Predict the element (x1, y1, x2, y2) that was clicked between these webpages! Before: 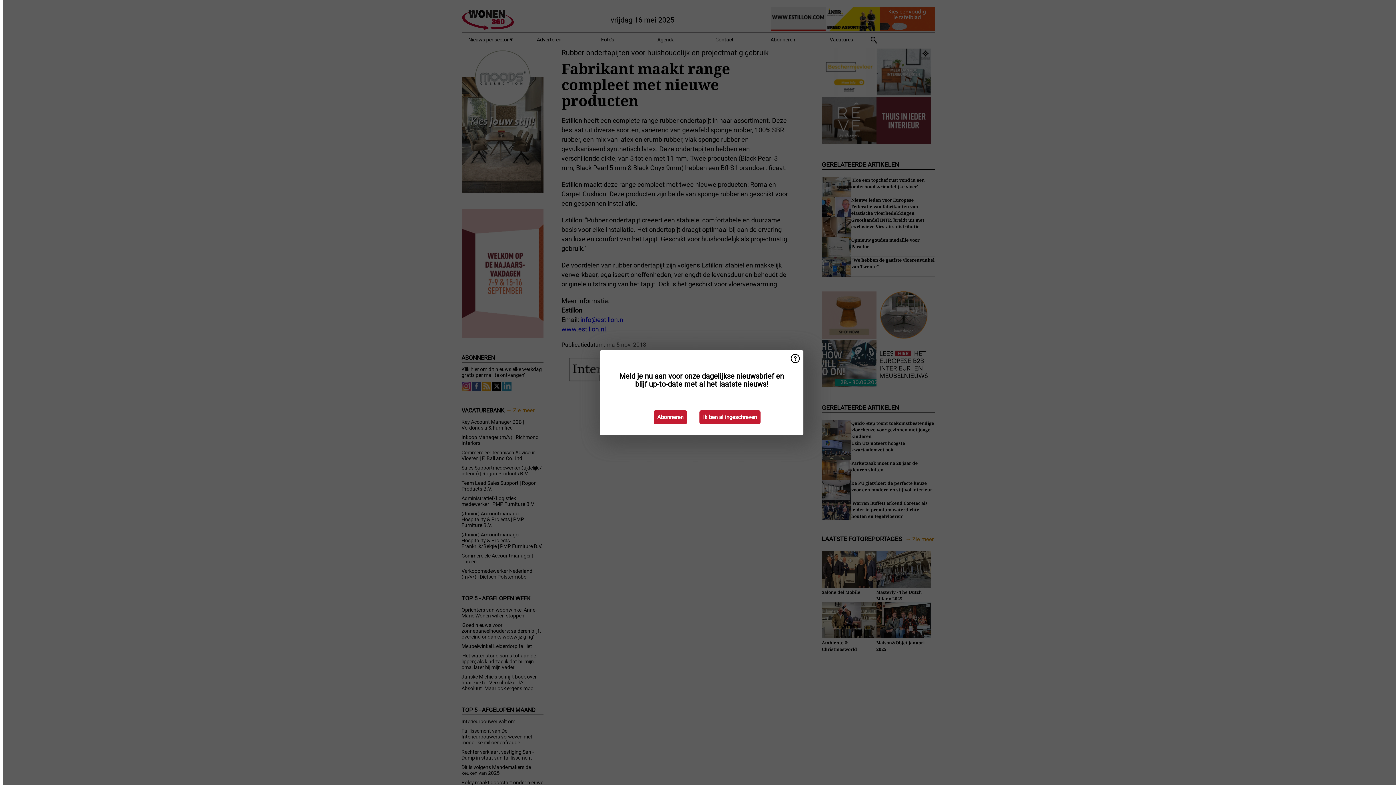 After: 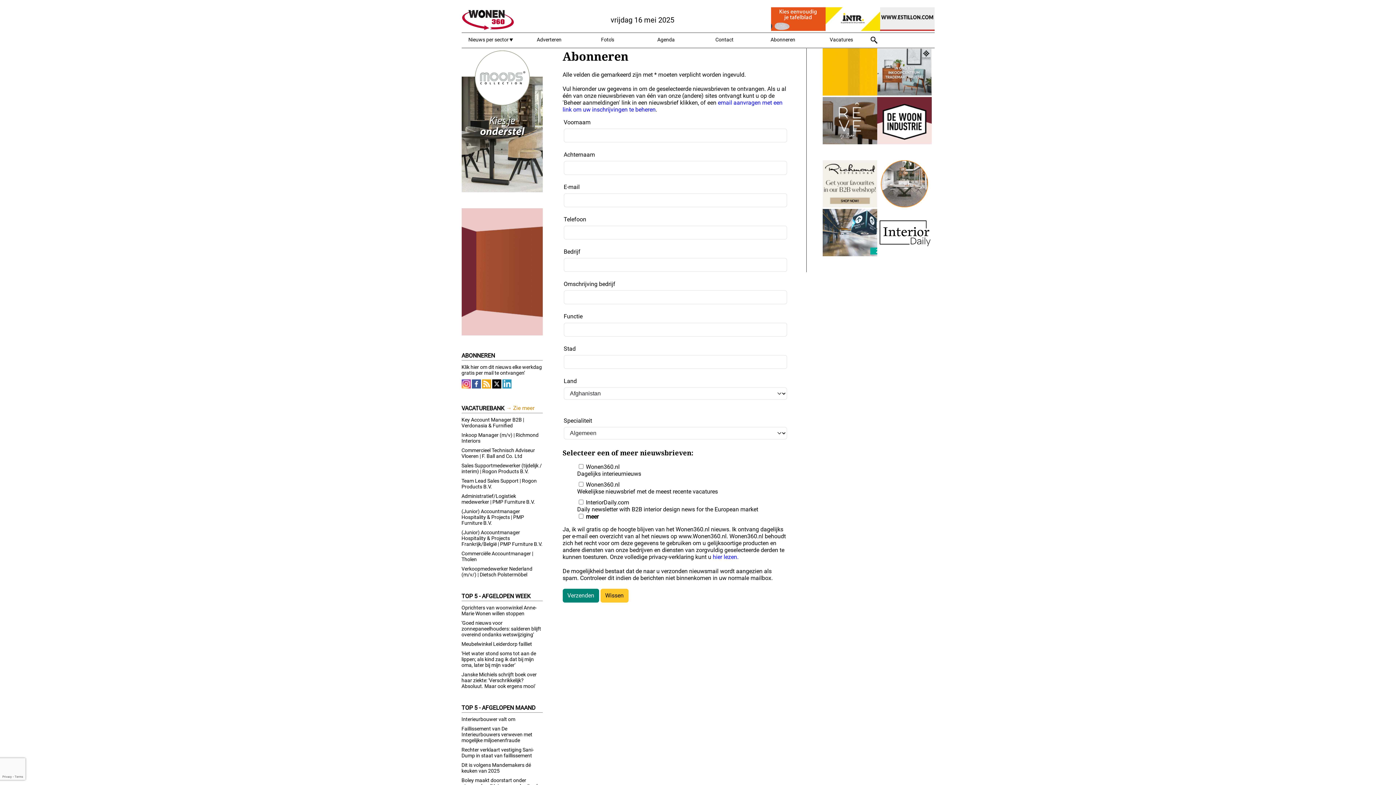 Action: bbox: (653, 410, 687, 424) label: Abonneren